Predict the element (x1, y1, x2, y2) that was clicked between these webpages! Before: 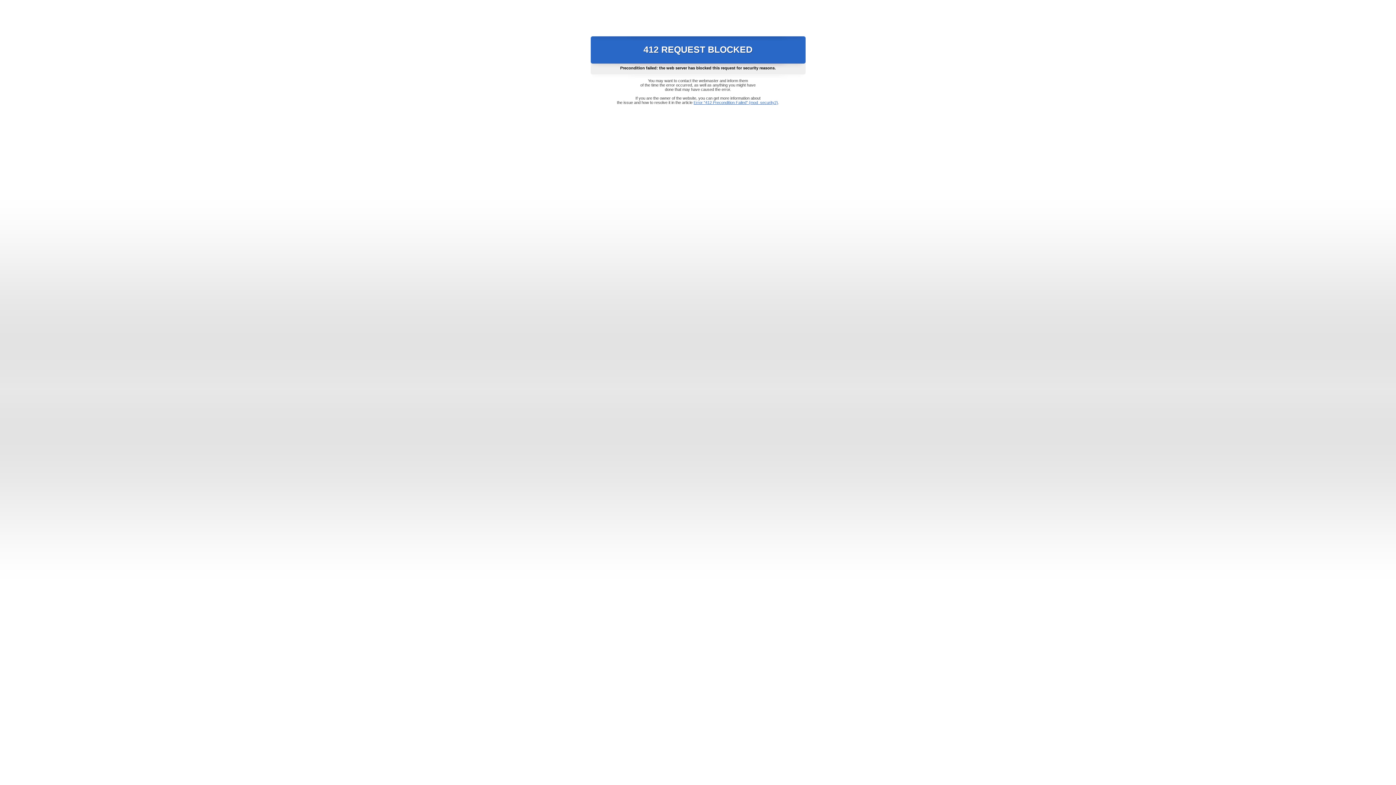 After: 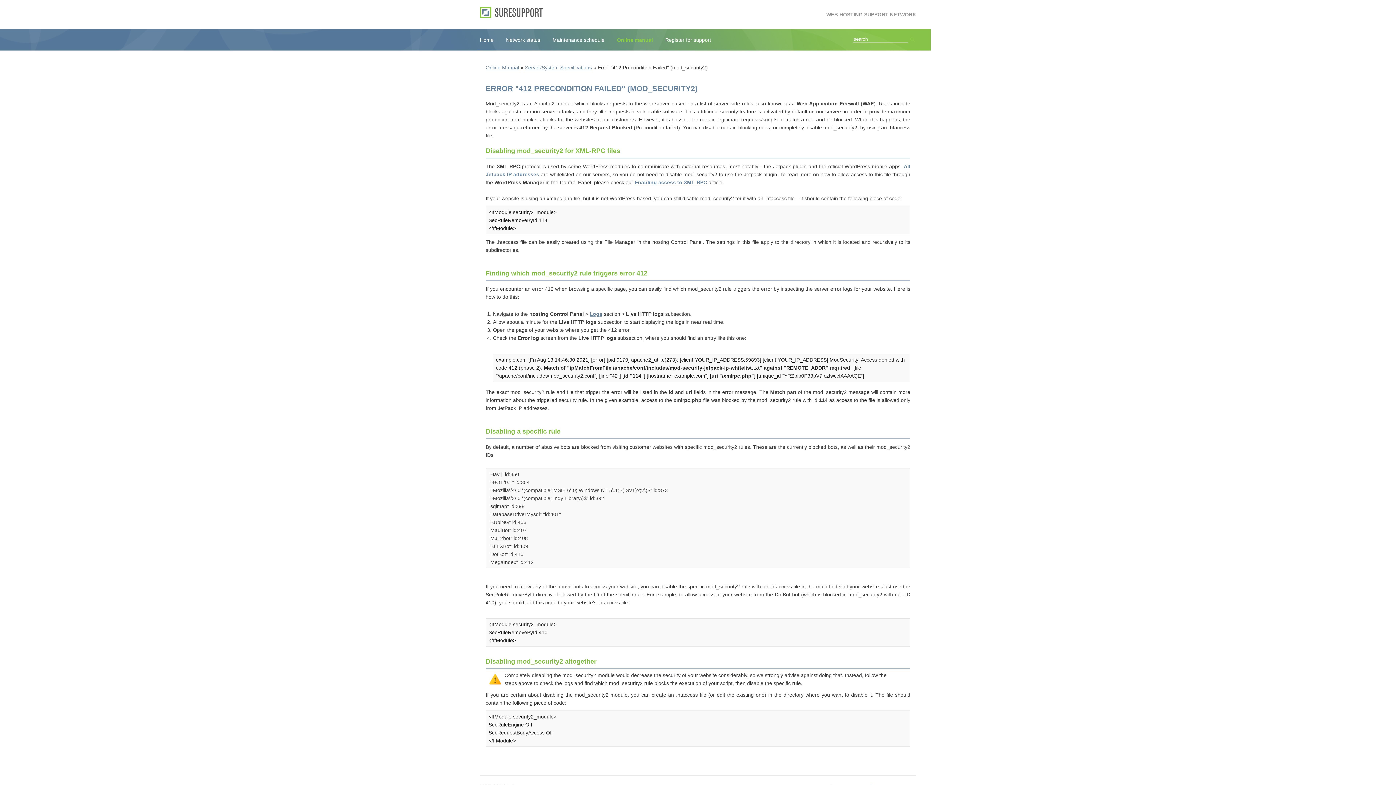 Action: label: Error "412 Precondition Failed" (mod_security2) bbox: (693, 100, 778, 104)